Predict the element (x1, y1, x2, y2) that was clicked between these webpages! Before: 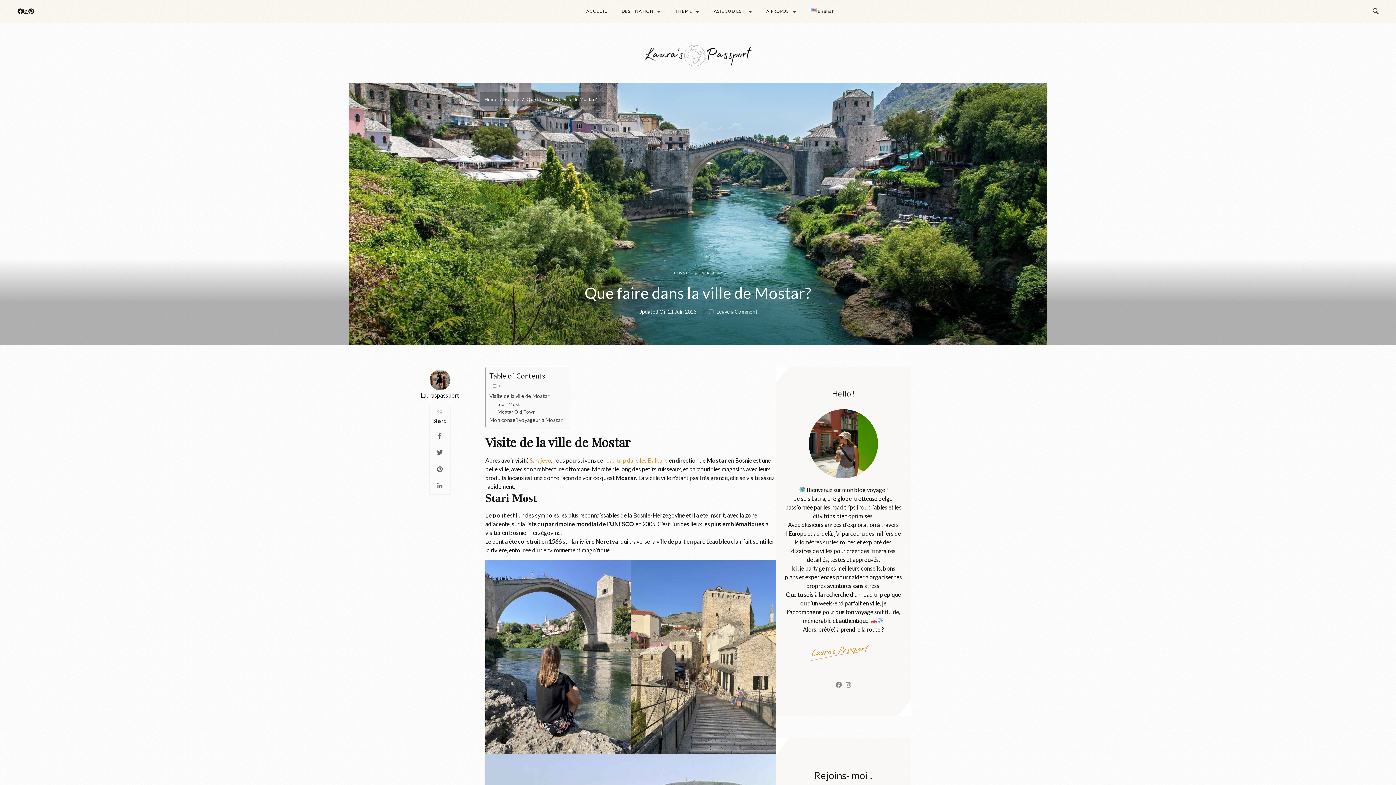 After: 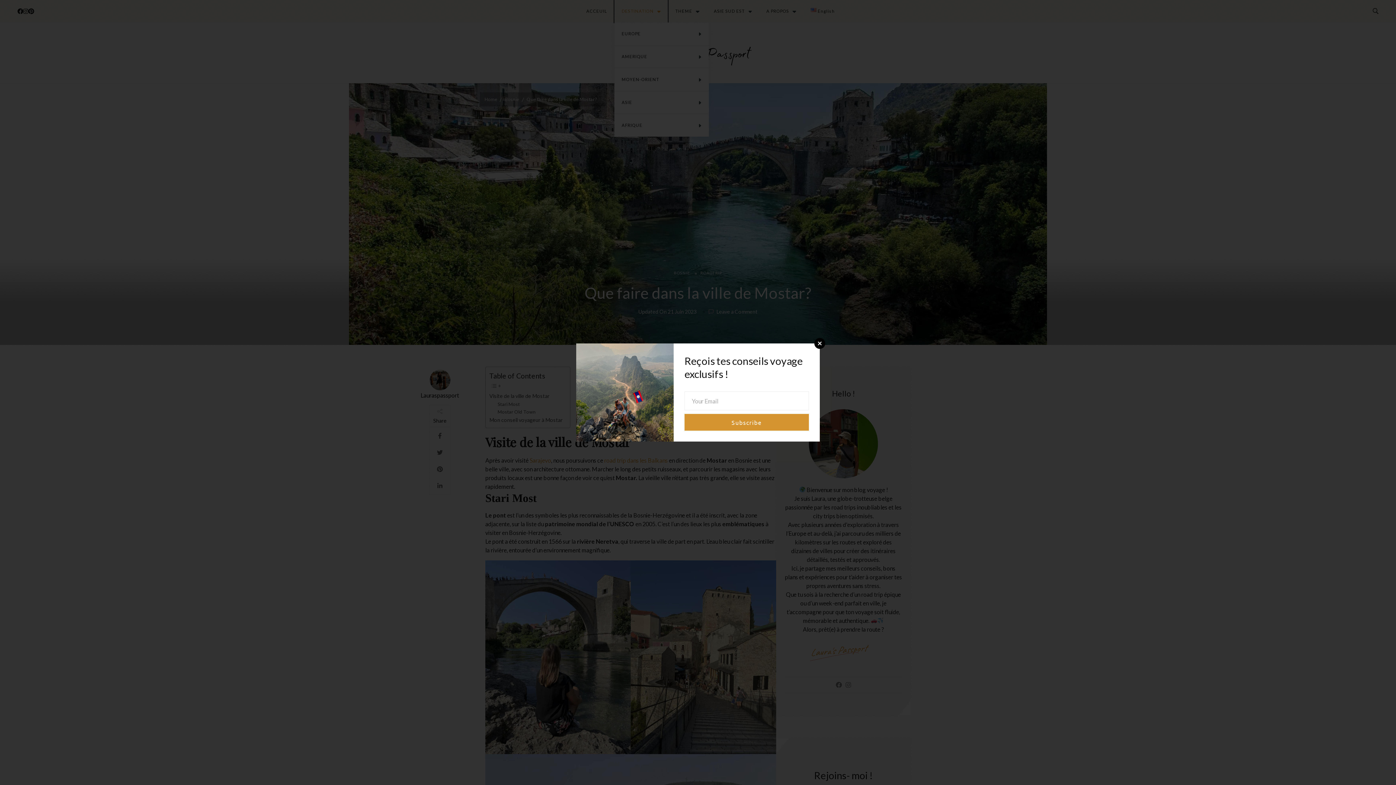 Action: label: DESTINATION bbox: (621, 8, 653, 14)